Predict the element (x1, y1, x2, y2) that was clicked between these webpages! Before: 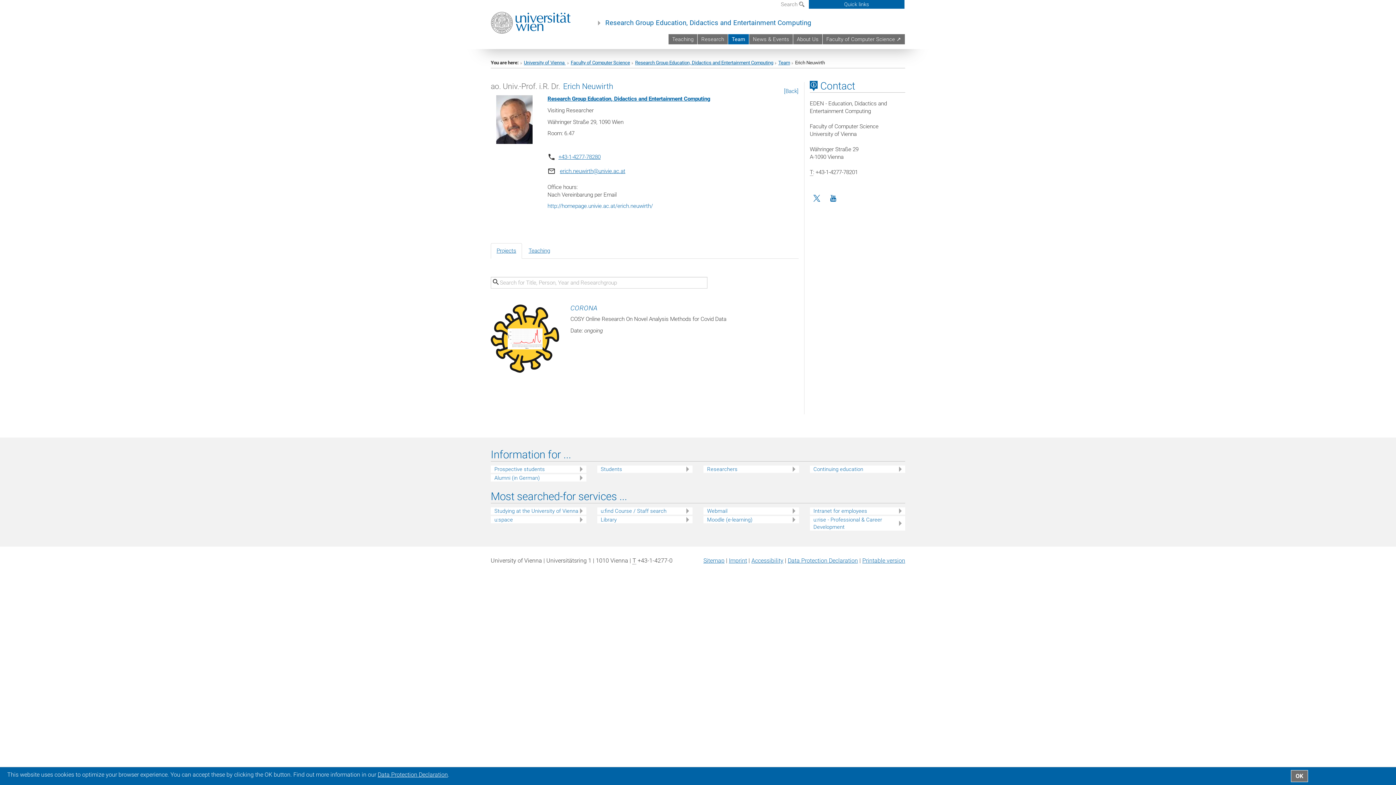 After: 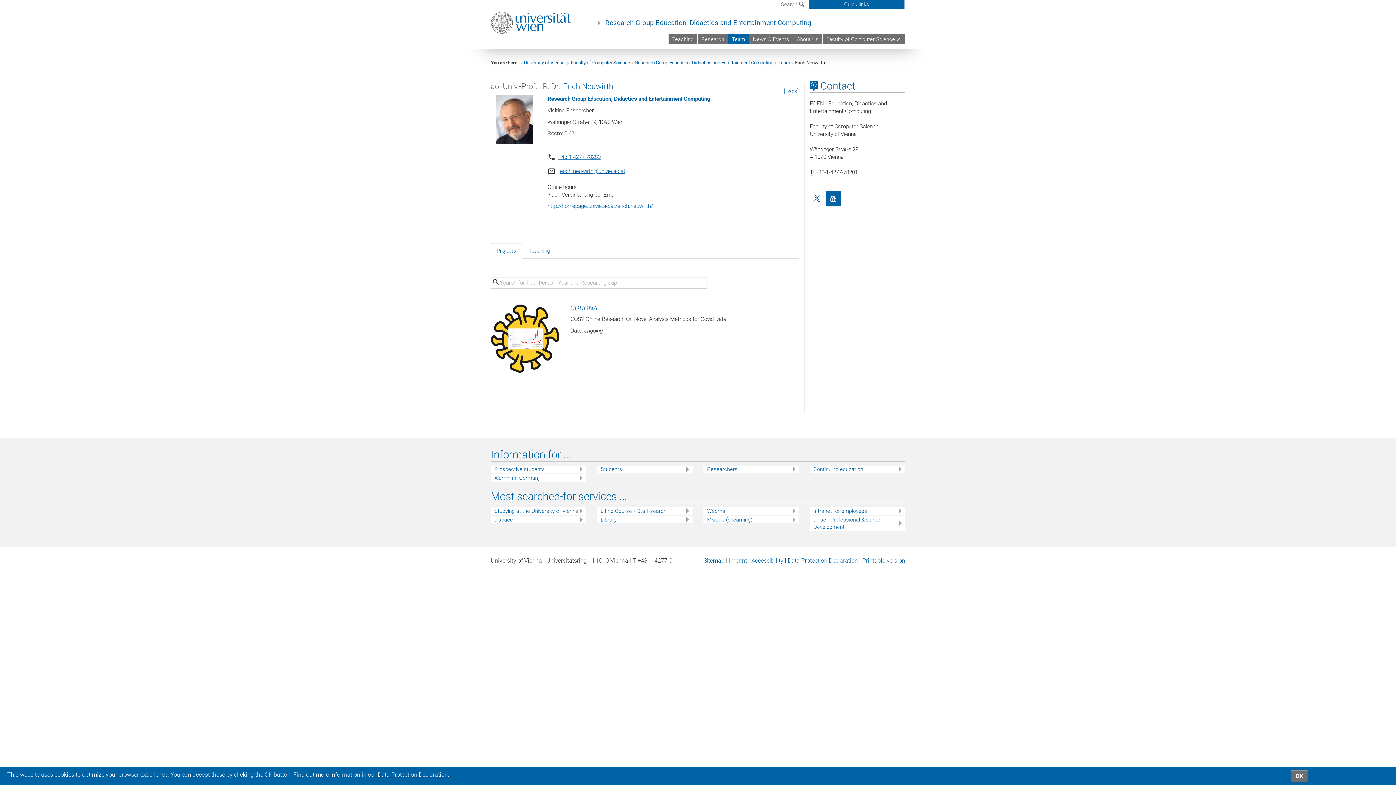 Action: label: YouTube bbox: (825, 190, 841, 206)